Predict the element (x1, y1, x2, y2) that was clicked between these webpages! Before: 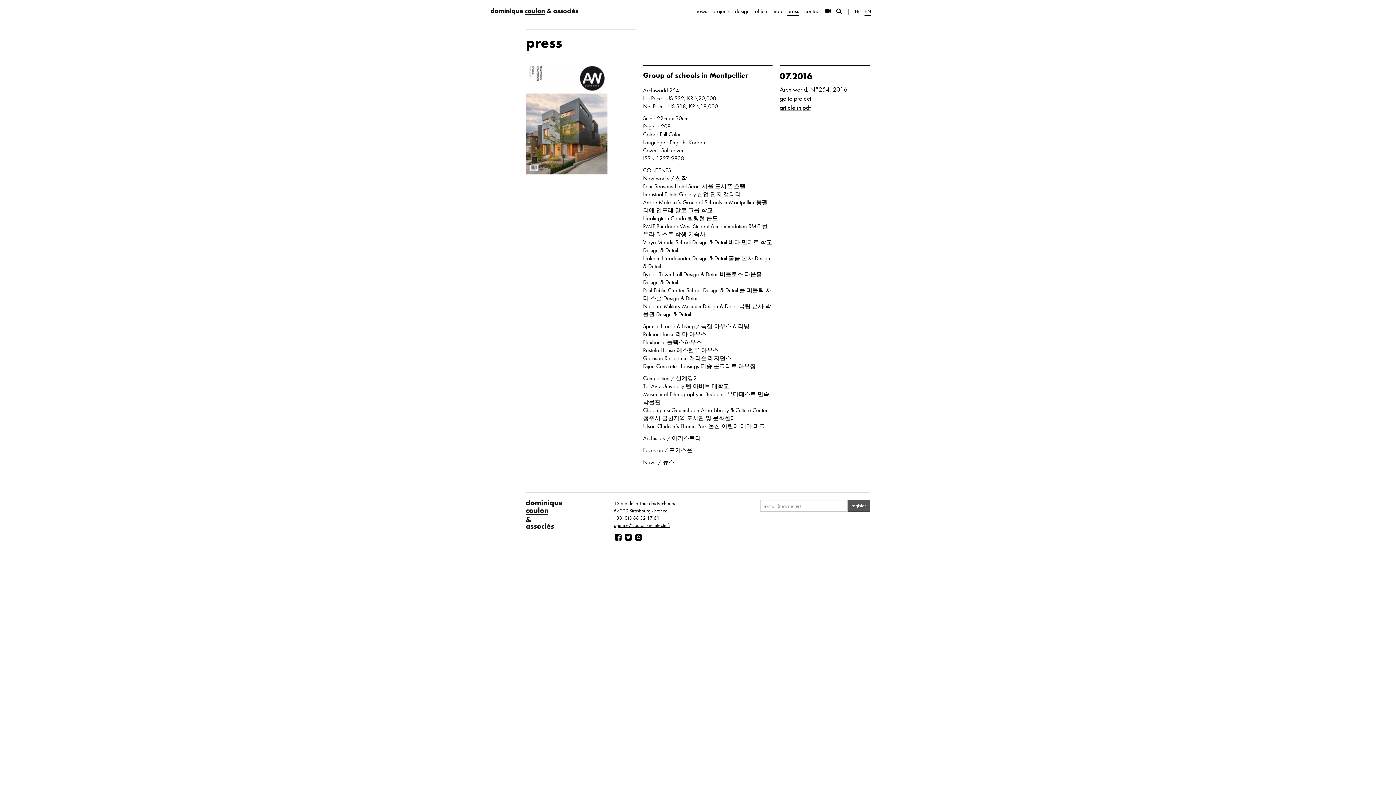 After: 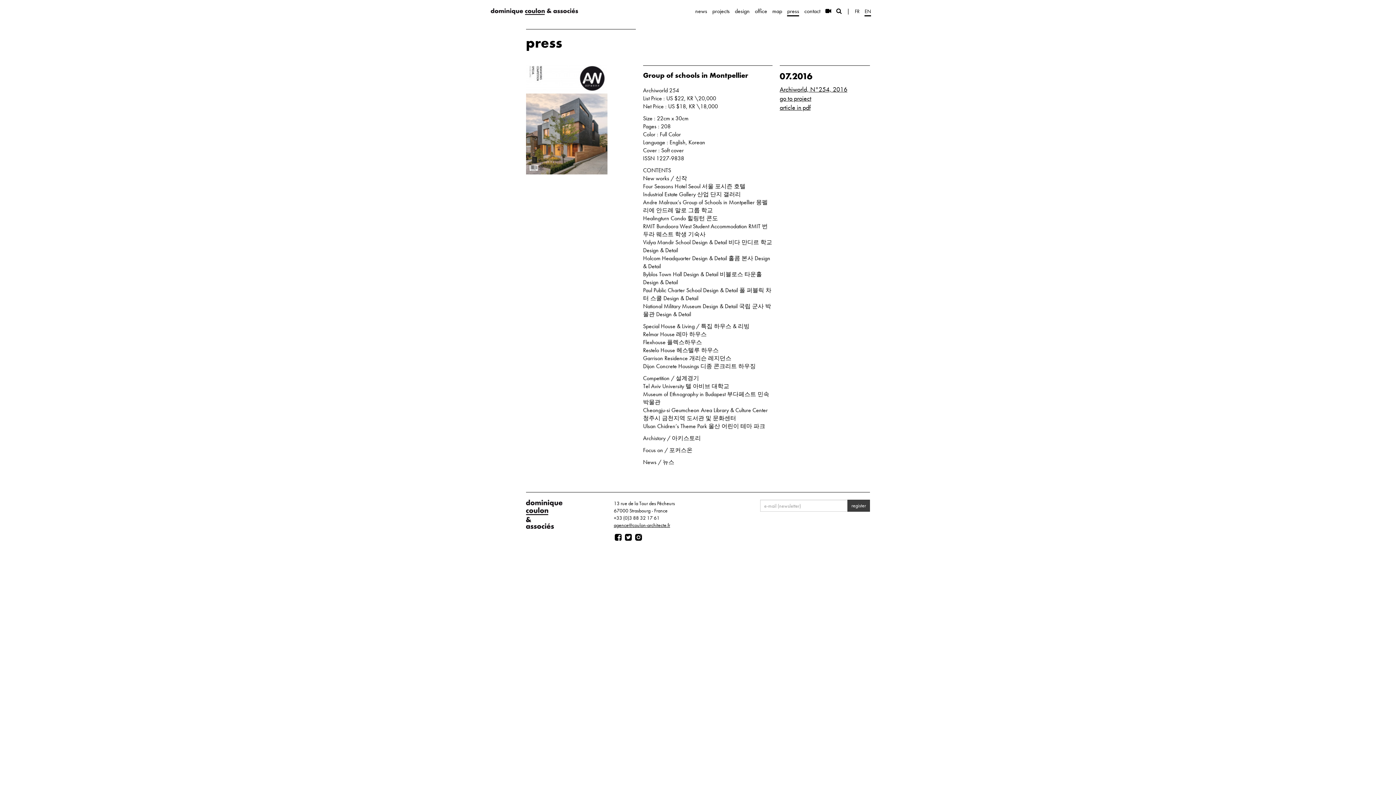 Action: bbox: (847, 500, 870, 512) label: register